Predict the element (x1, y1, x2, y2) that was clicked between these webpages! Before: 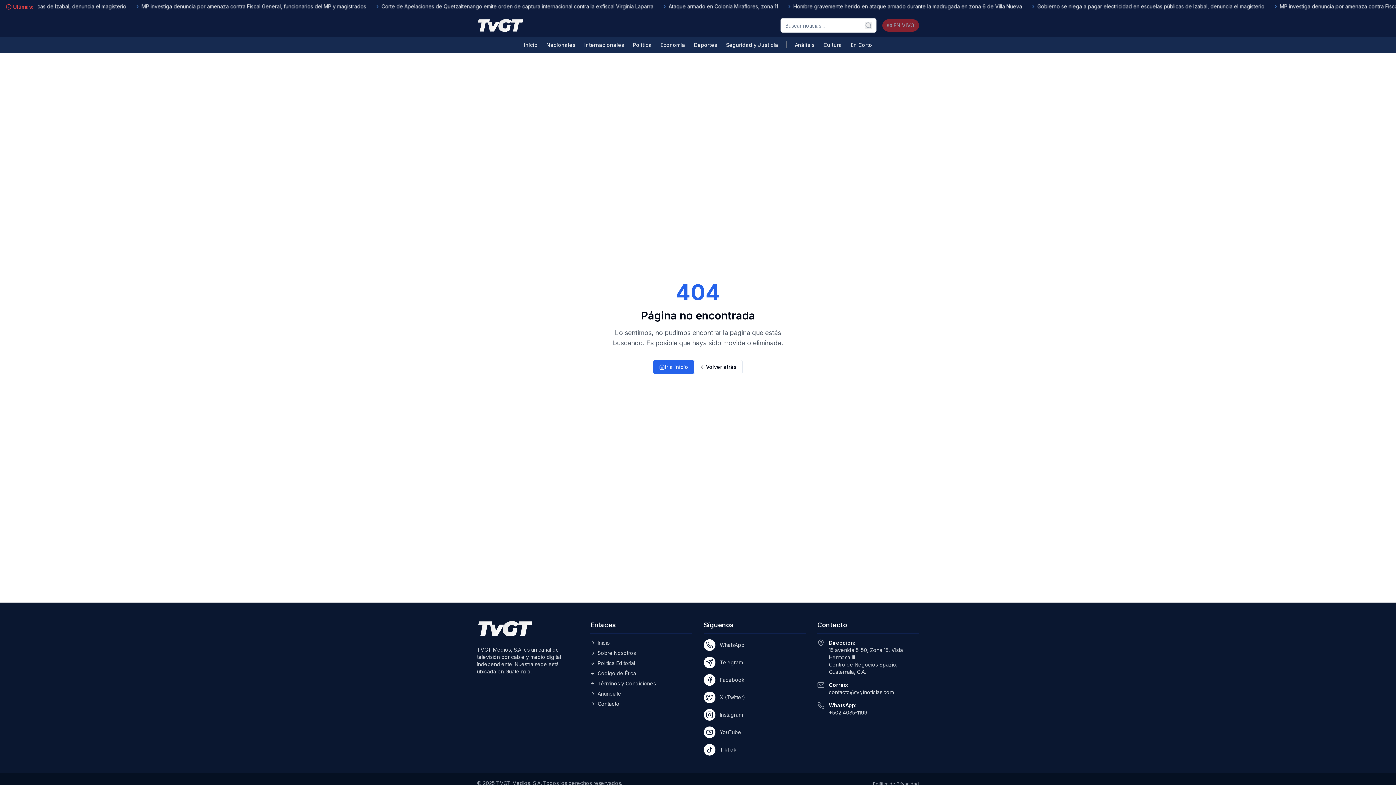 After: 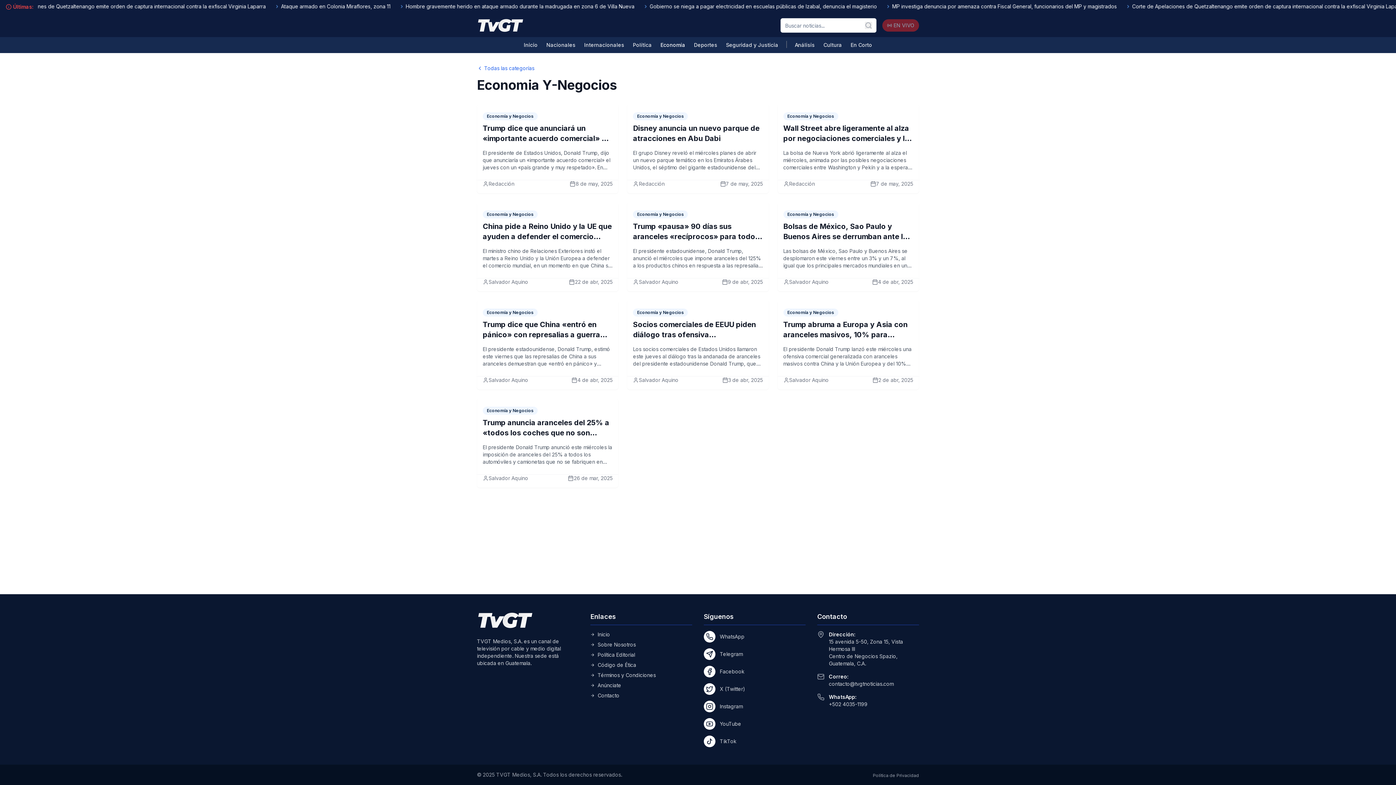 Action: bbox: (656, 40, 689, 50) label: Economía